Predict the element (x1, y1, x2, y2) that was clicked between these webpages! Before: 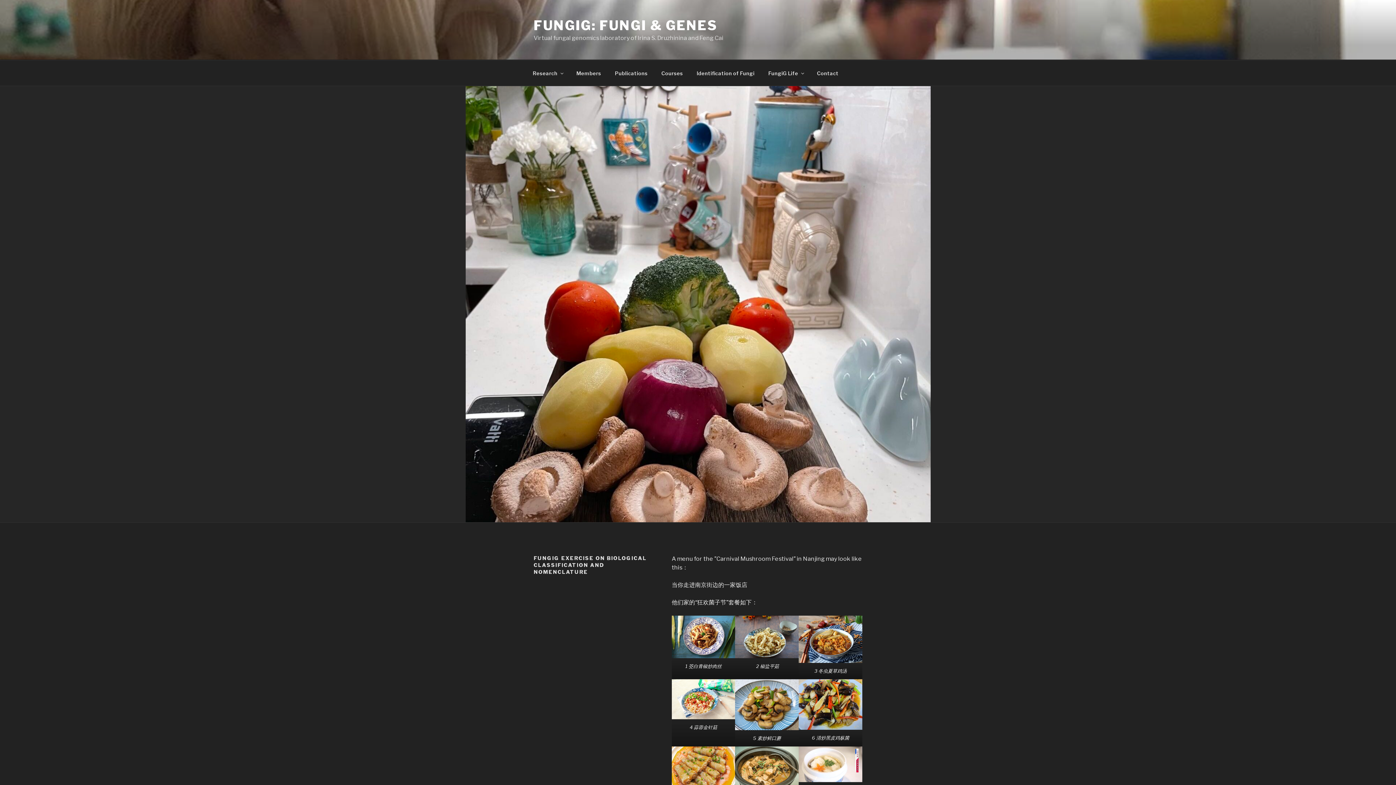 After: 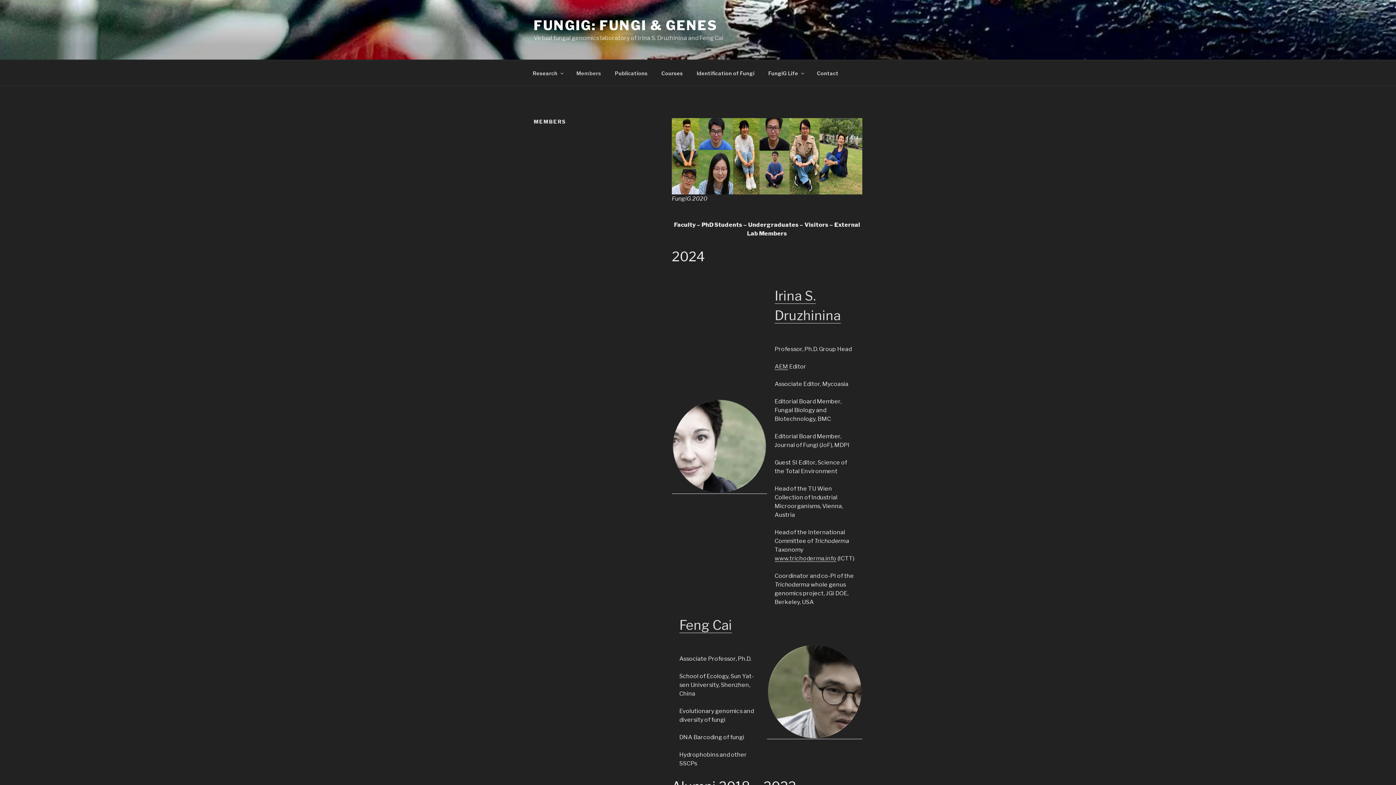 Action: label: Members bbox: (570, 64, 607, 82)